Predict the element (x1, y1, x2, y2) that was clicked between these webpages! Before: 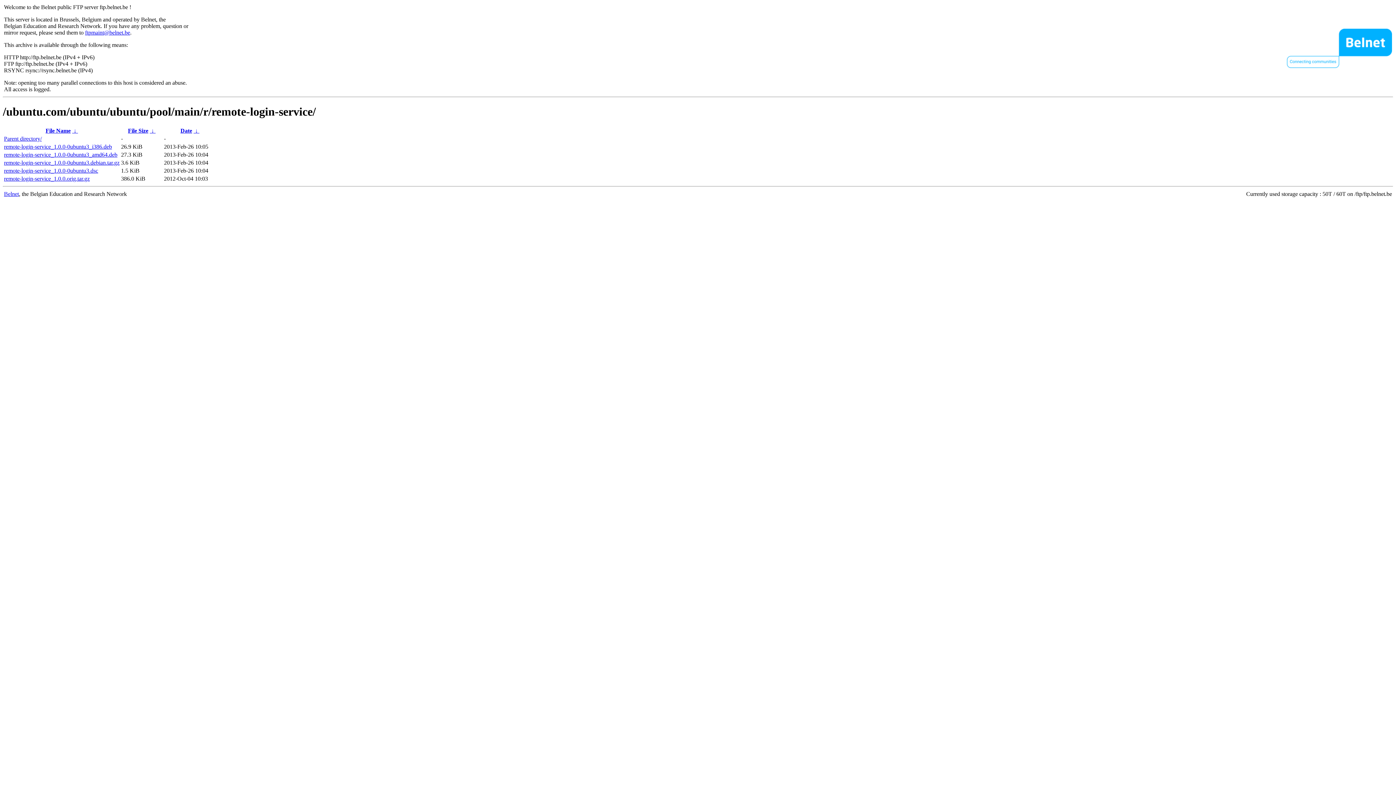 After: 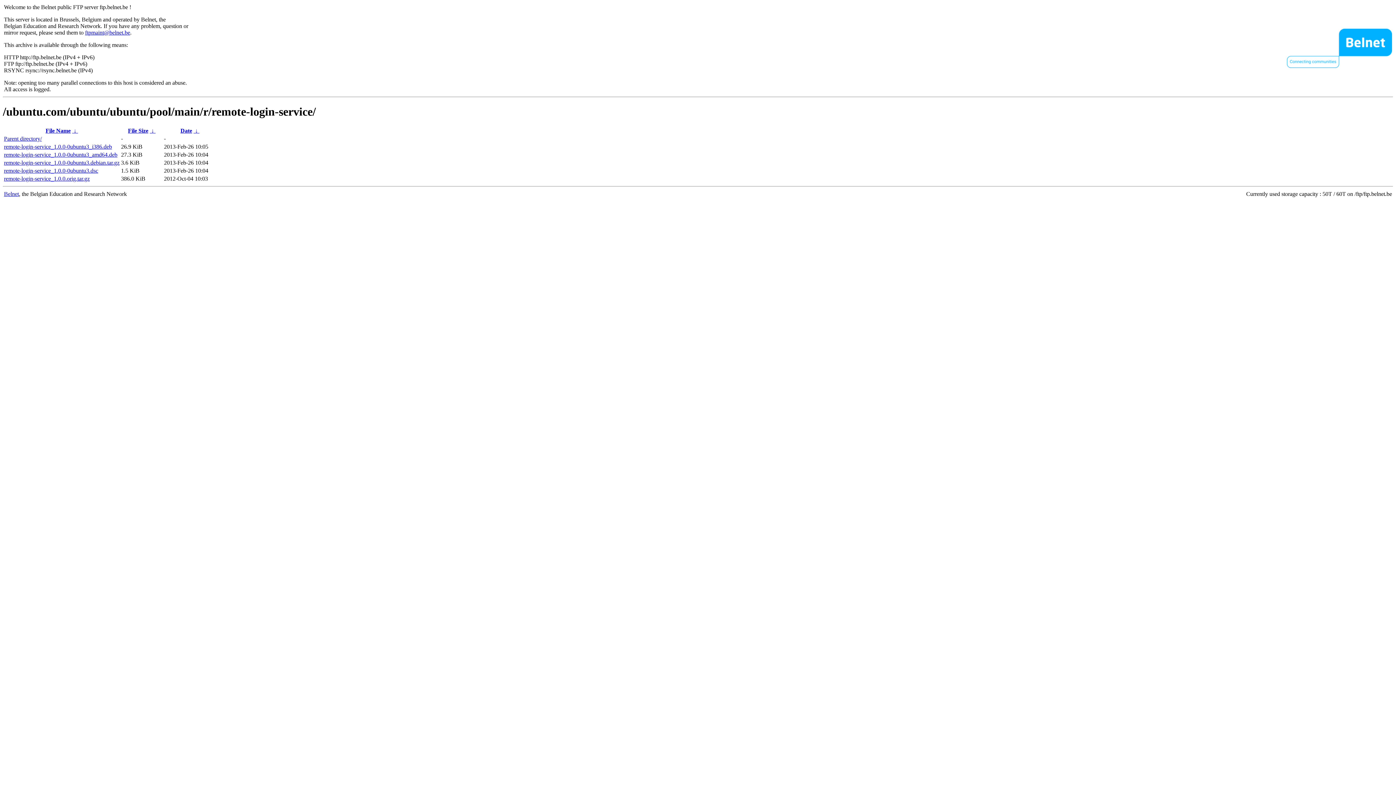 Action: bbox: (4, 175, 89, 181) label: remote-login-service_1.0.0.orig.tar.gz